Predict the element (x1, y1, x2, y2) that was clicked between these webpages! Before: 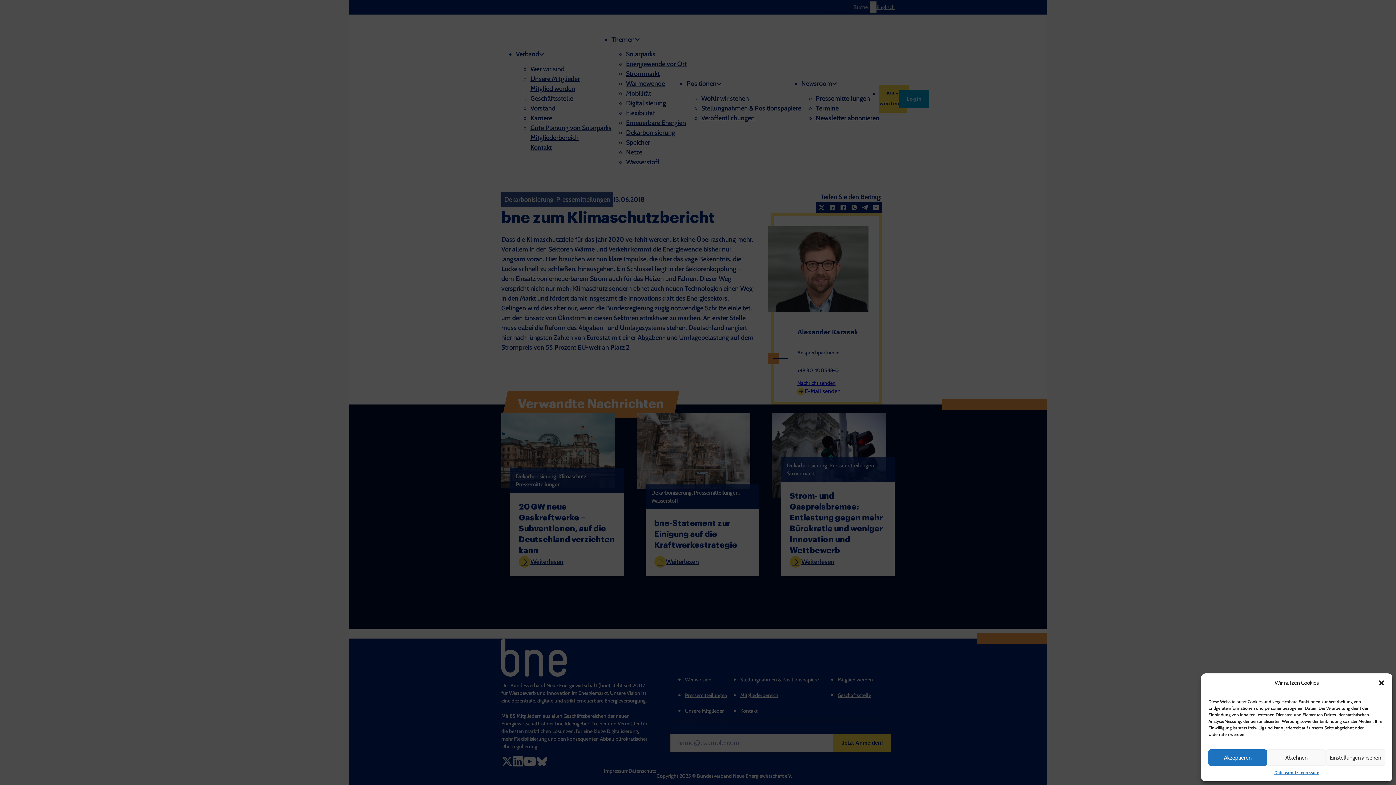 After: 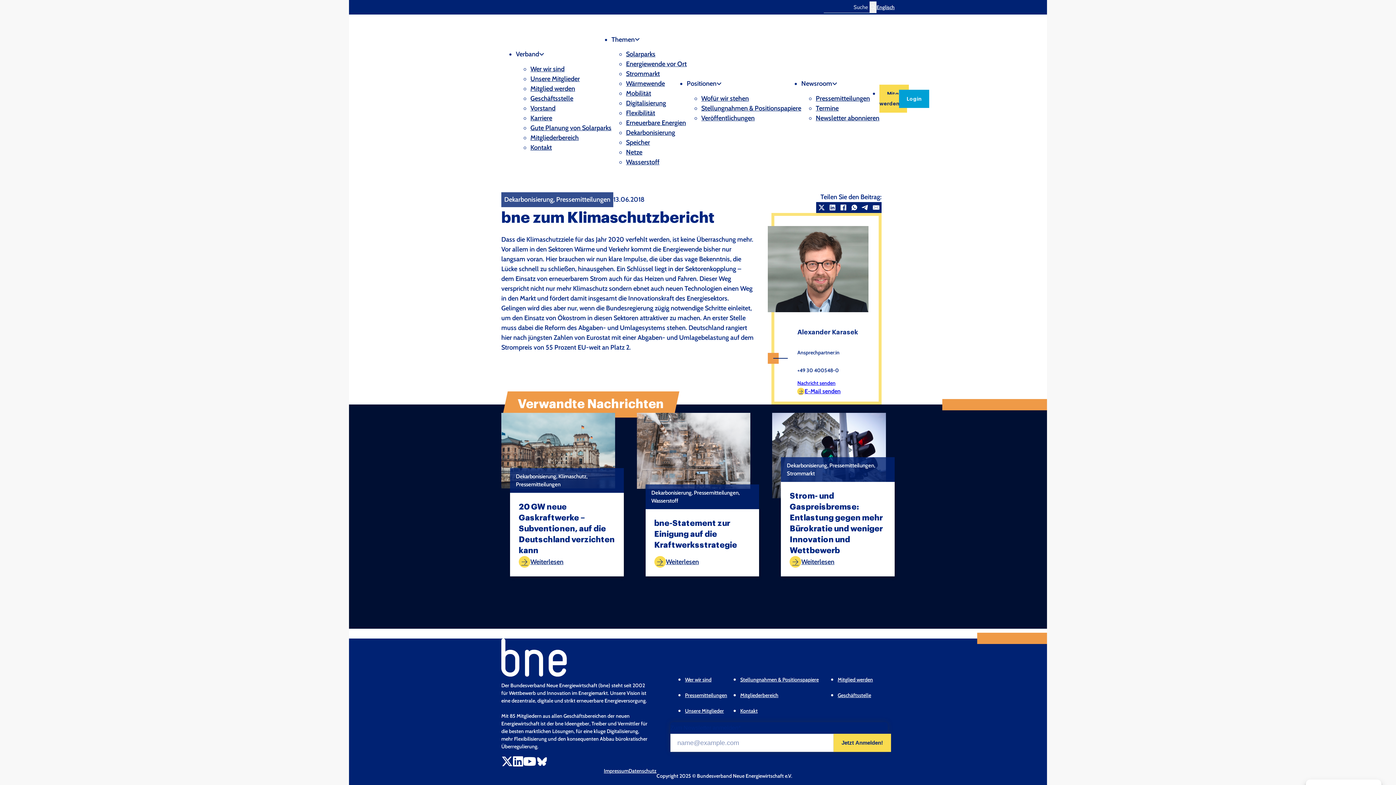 Action: bbox: (1378, 679, 1385, 686) label: Dialog schließen